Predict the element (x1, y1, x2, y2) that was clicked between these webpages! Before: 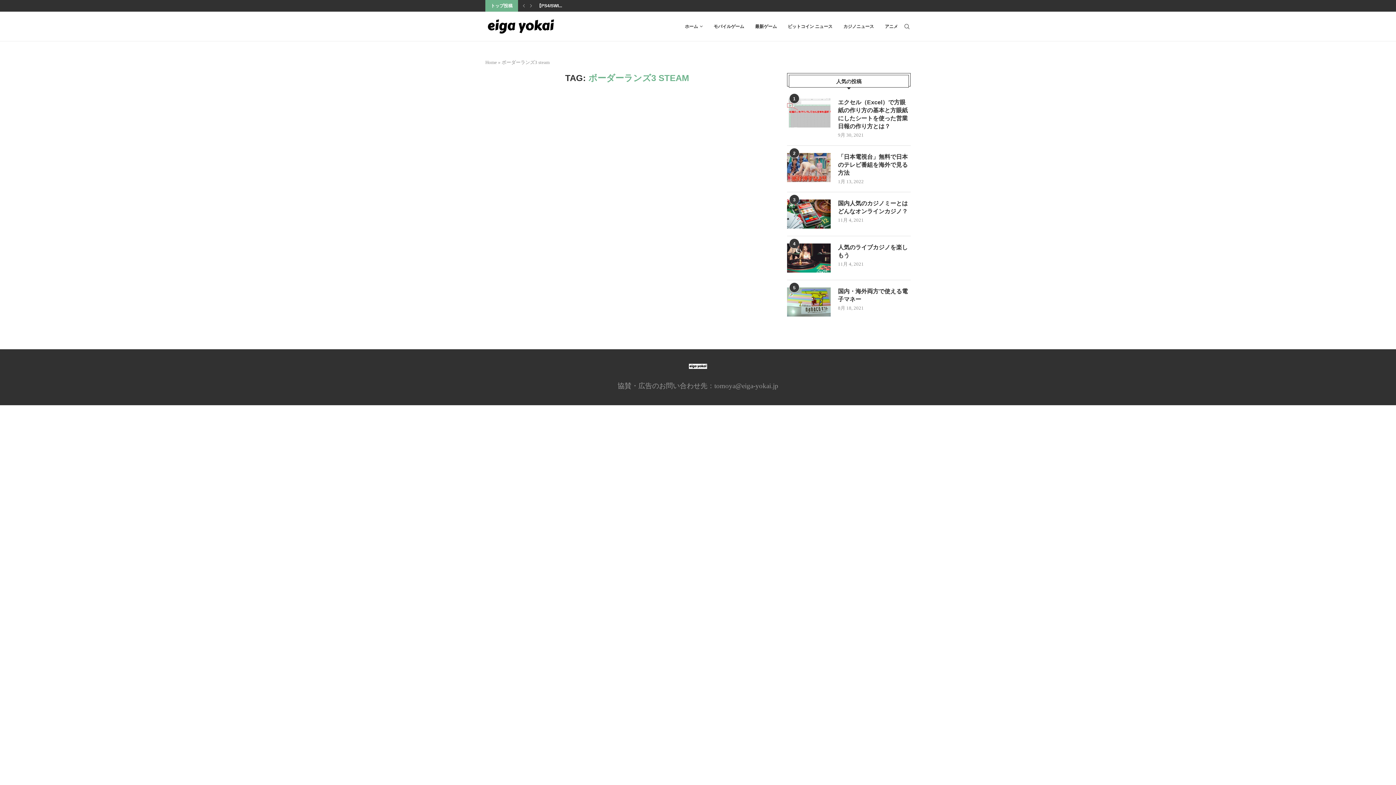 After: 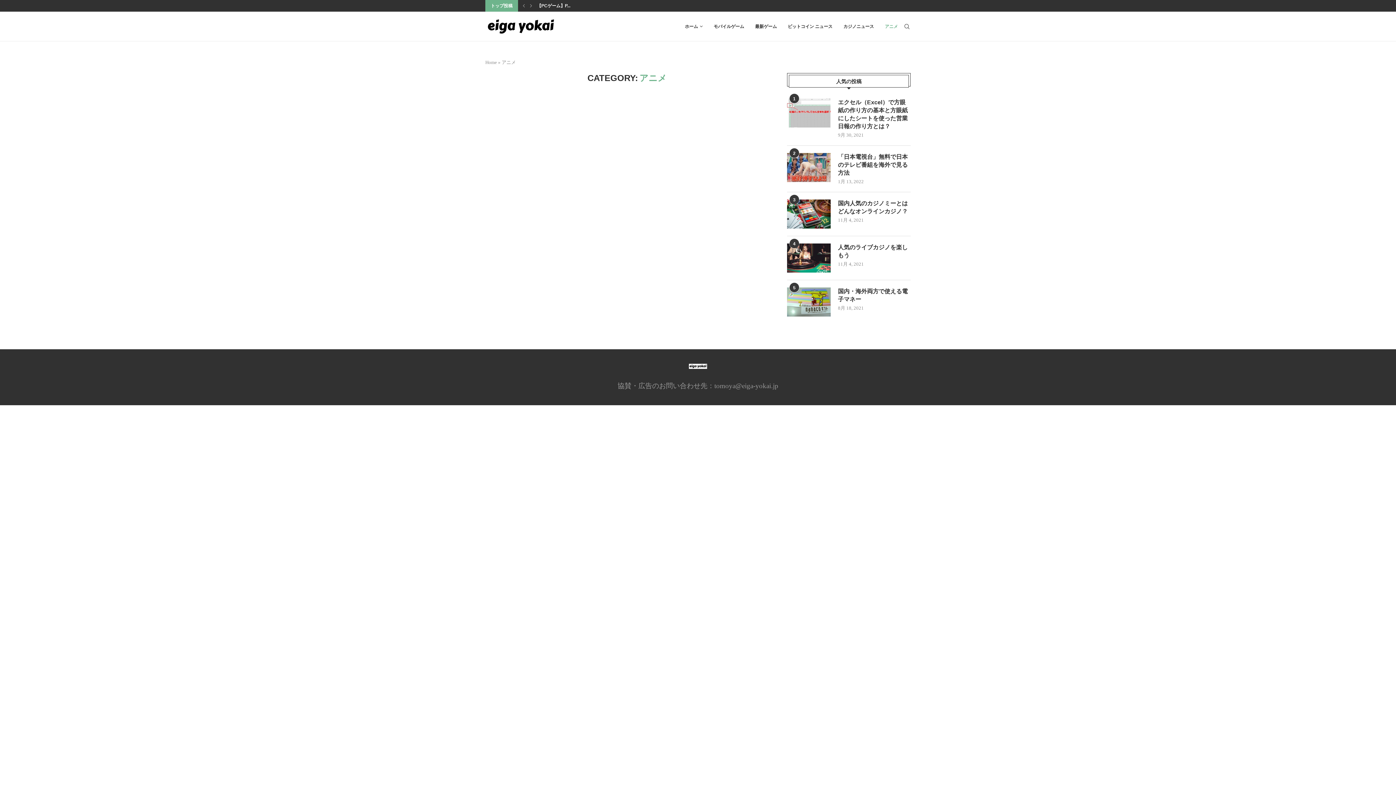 Action: bbox: (885, 12, 898, 41) label: アニメ